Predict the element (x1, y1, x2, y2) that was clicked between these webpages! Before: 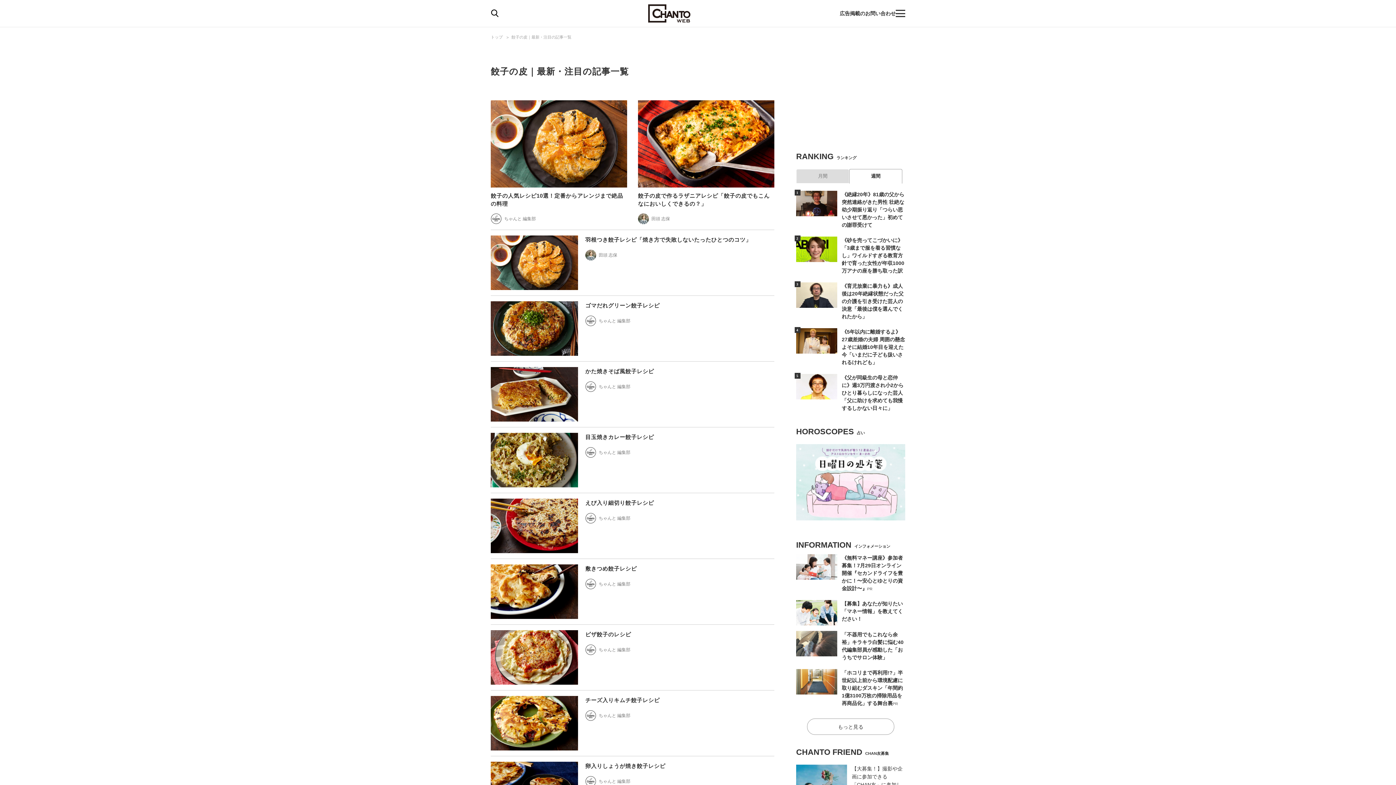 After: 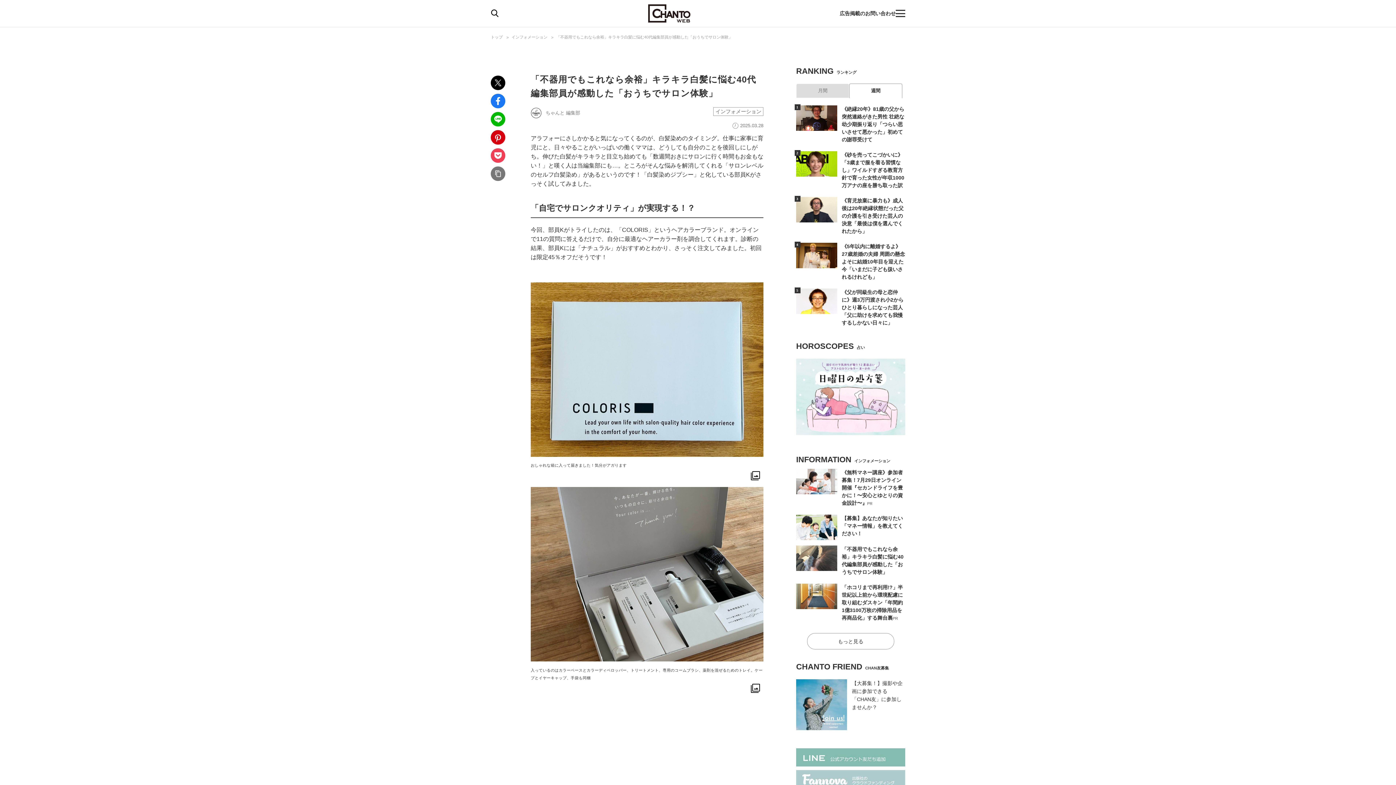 Action: bbox: (796, 631, 905, 664) label: 「不器用でもこれなら余裕」キラキラ白髪に悩む40代編集部員が感動した「おうちでサロン体験」